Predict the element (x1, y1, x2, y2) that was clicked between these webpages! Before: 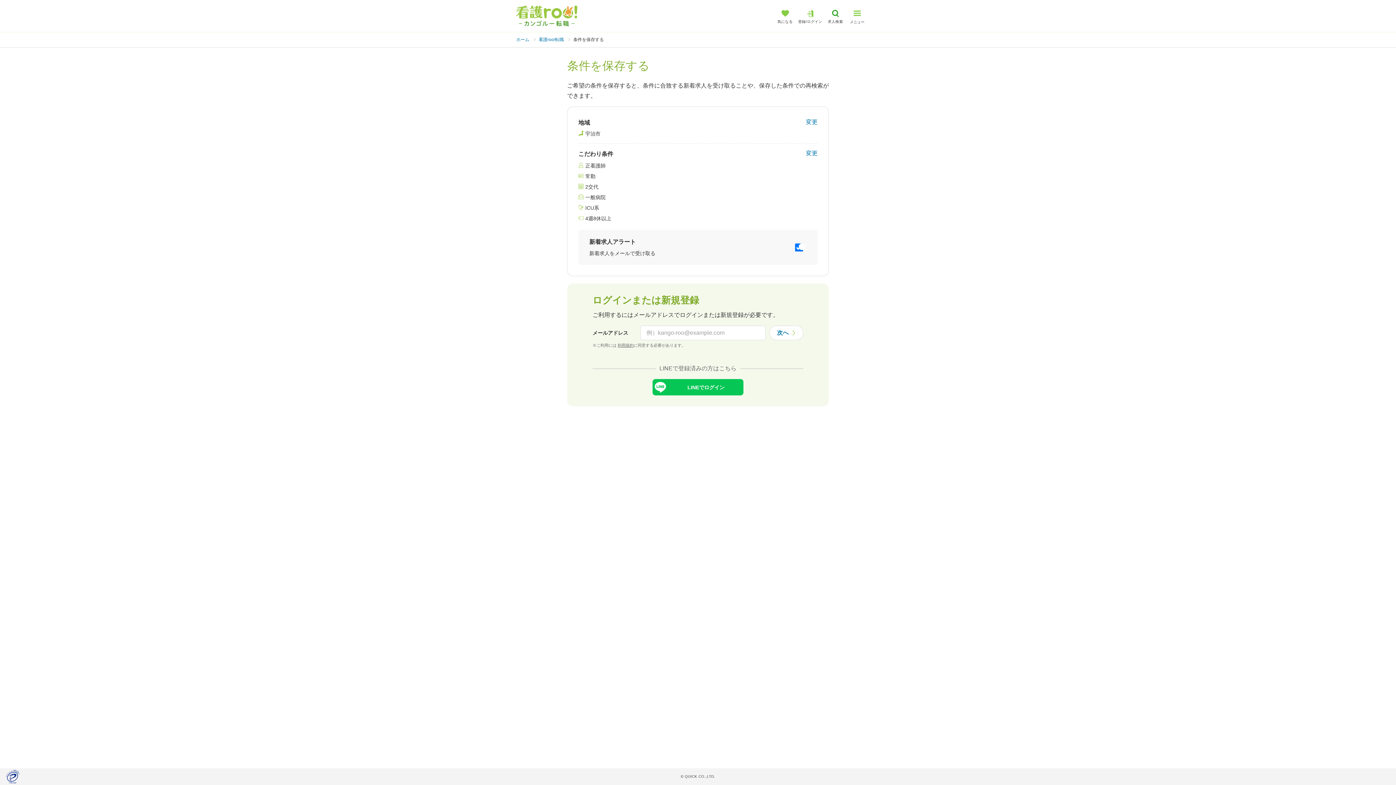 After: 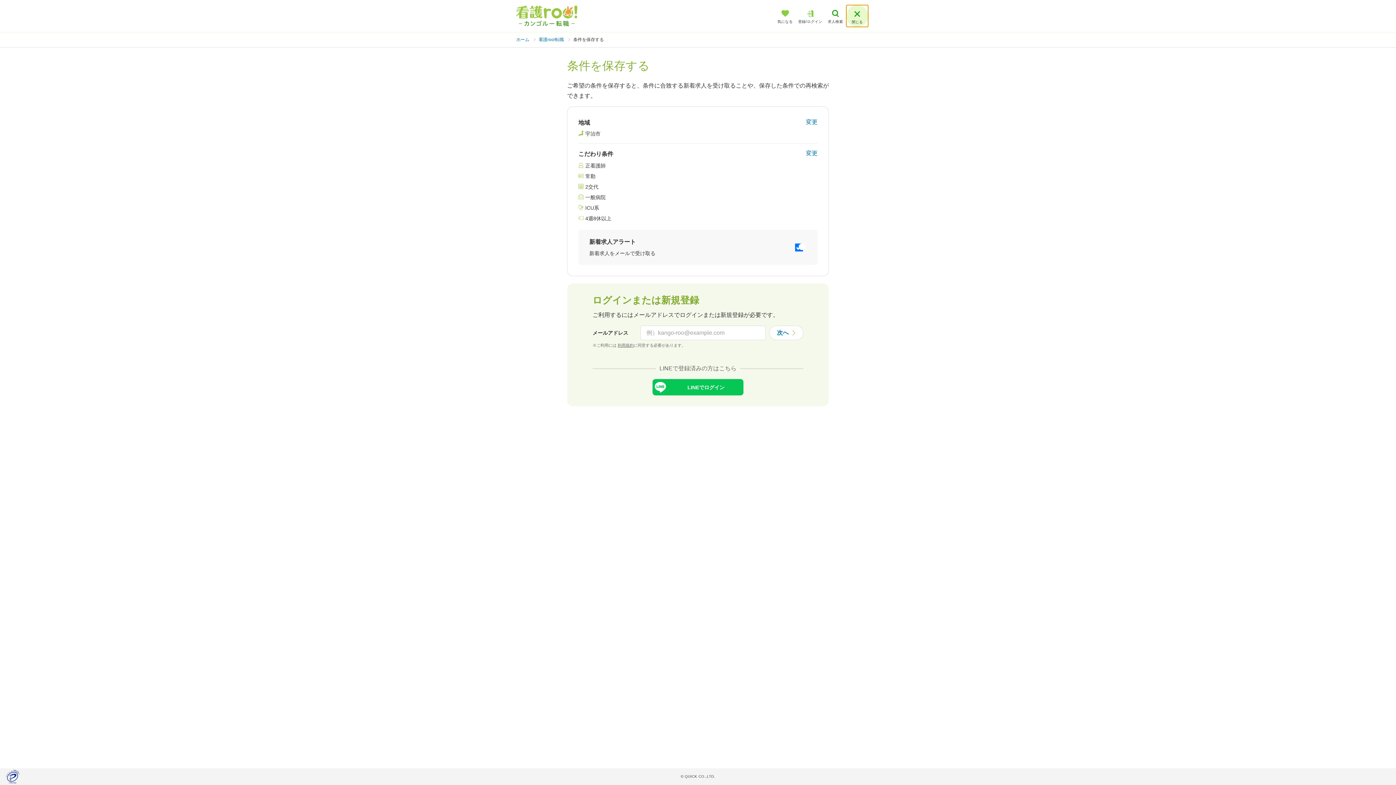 Action: bbox: (846, 5, 868, 26) label: メニュー